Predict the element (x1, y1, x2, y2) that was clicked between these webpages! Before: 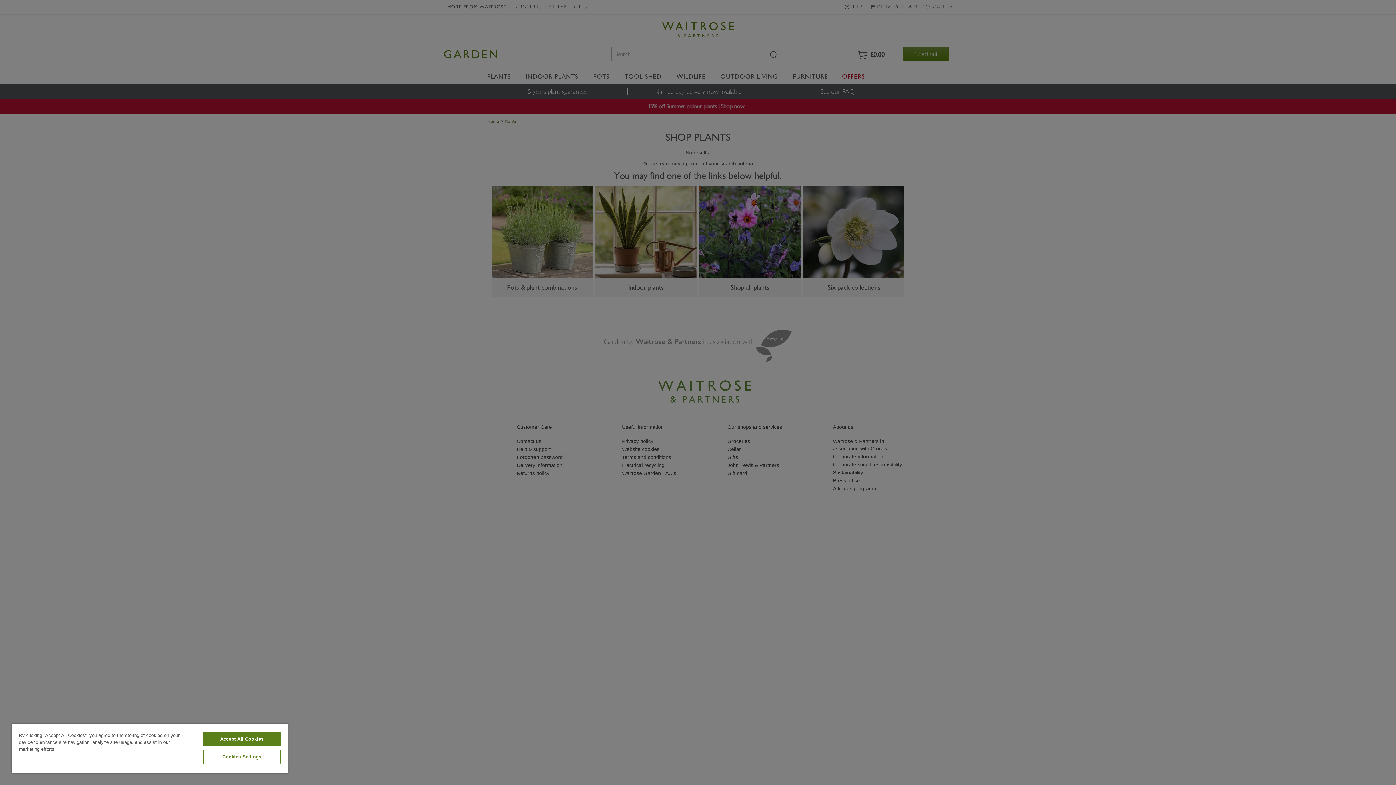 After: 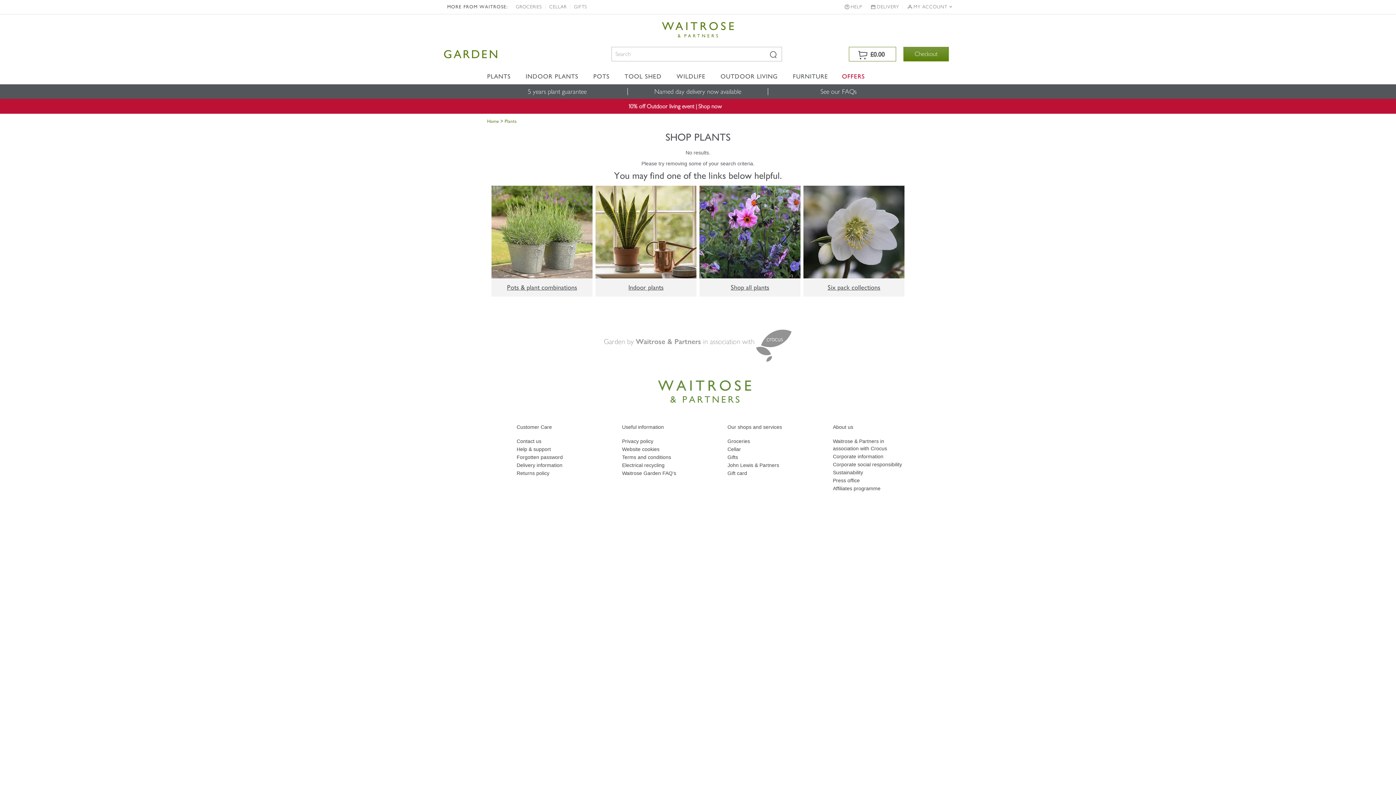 Action: bbox: (203, 732, 280, 746) label: Accept All Cookies